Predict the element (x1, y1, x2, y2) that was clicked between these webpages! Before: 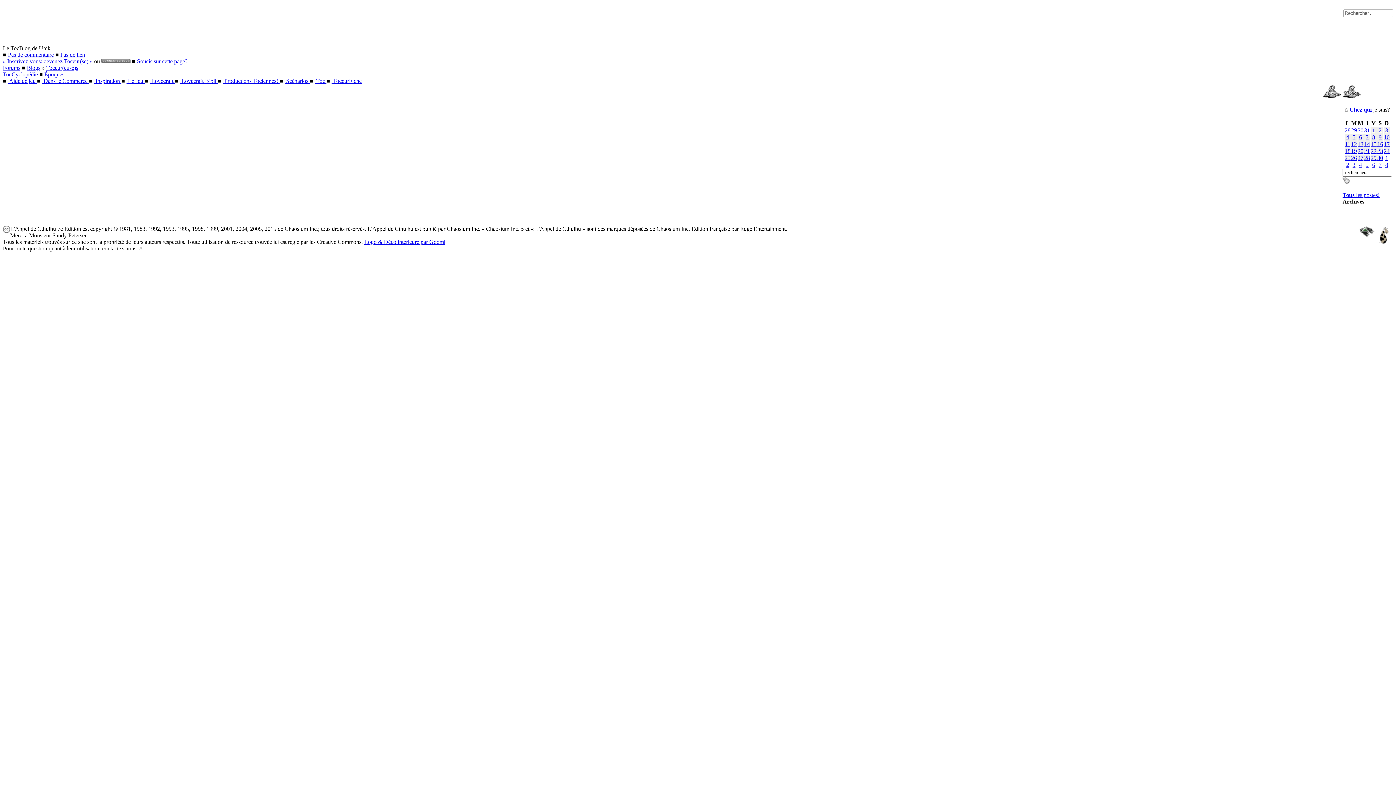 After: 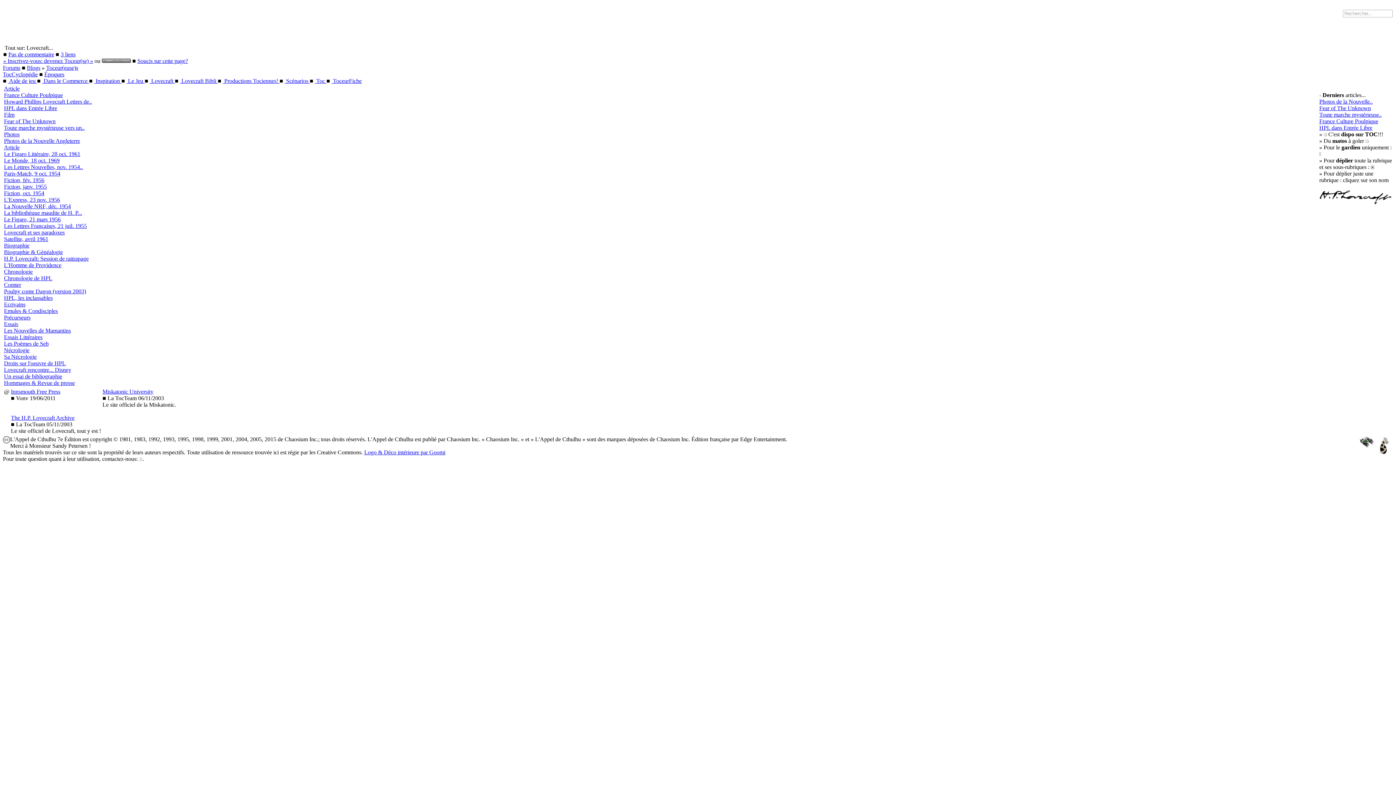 Action: bbox: (149, 77, 174, 84) label:  Lovecraft 